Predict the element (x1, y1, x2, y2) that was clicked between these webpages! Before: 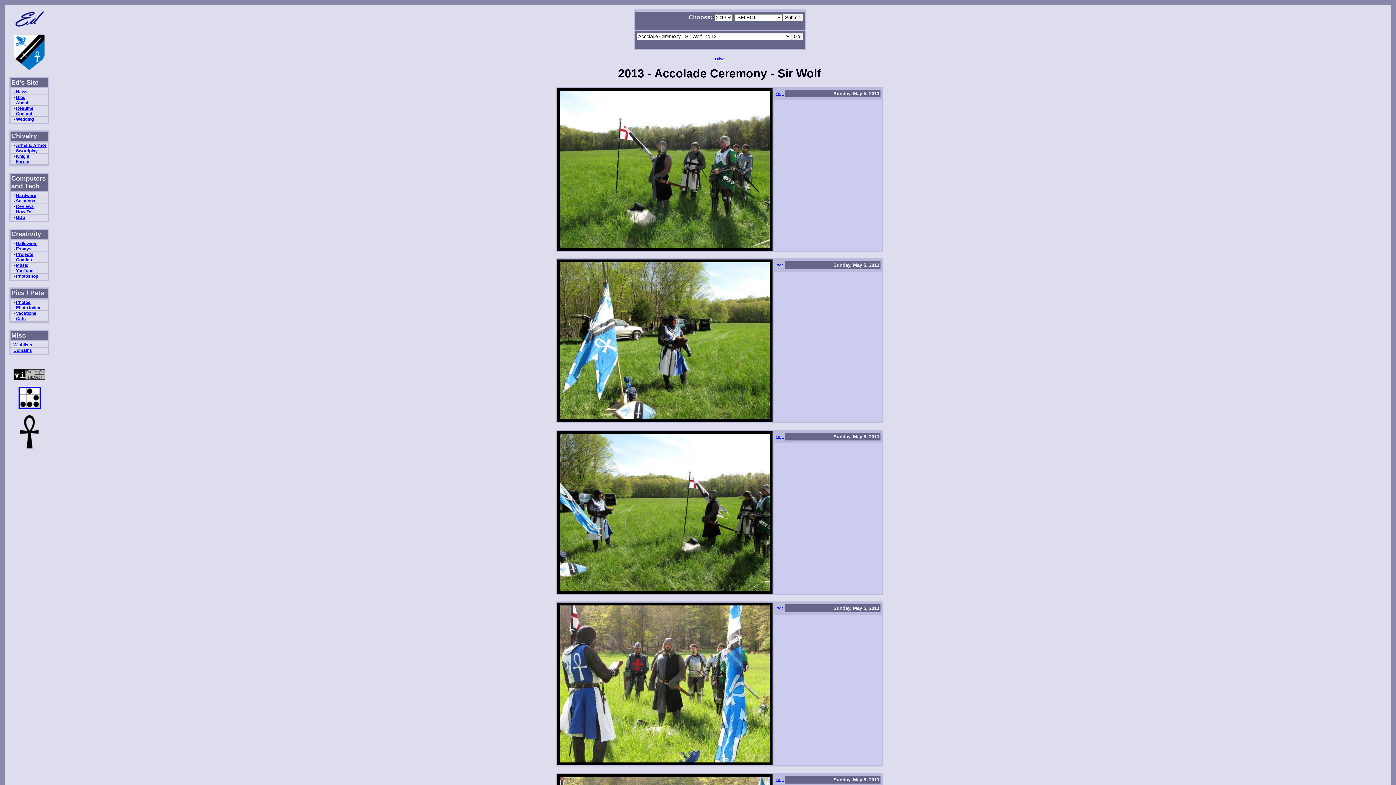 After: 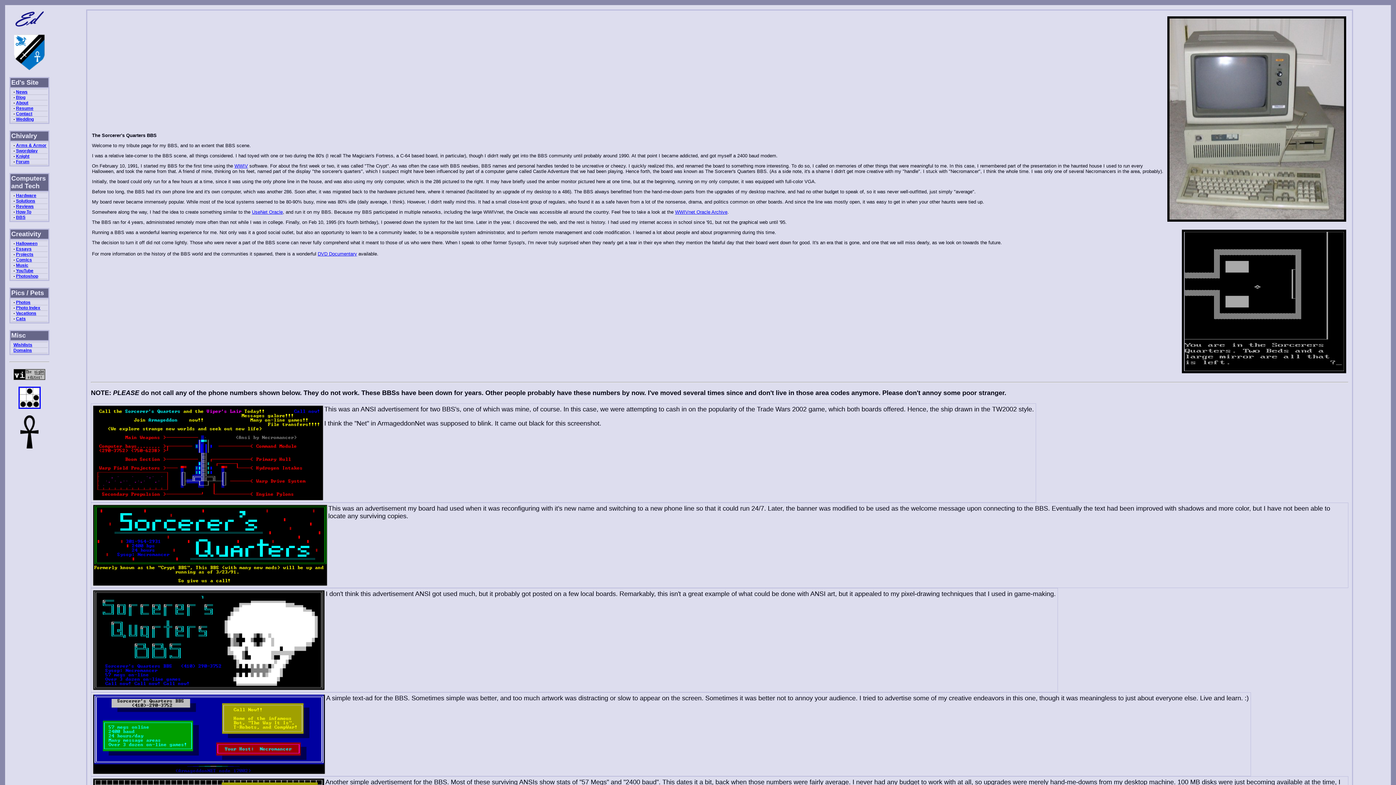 Action: label: BBS bbox: (16, 214, 25, 220)